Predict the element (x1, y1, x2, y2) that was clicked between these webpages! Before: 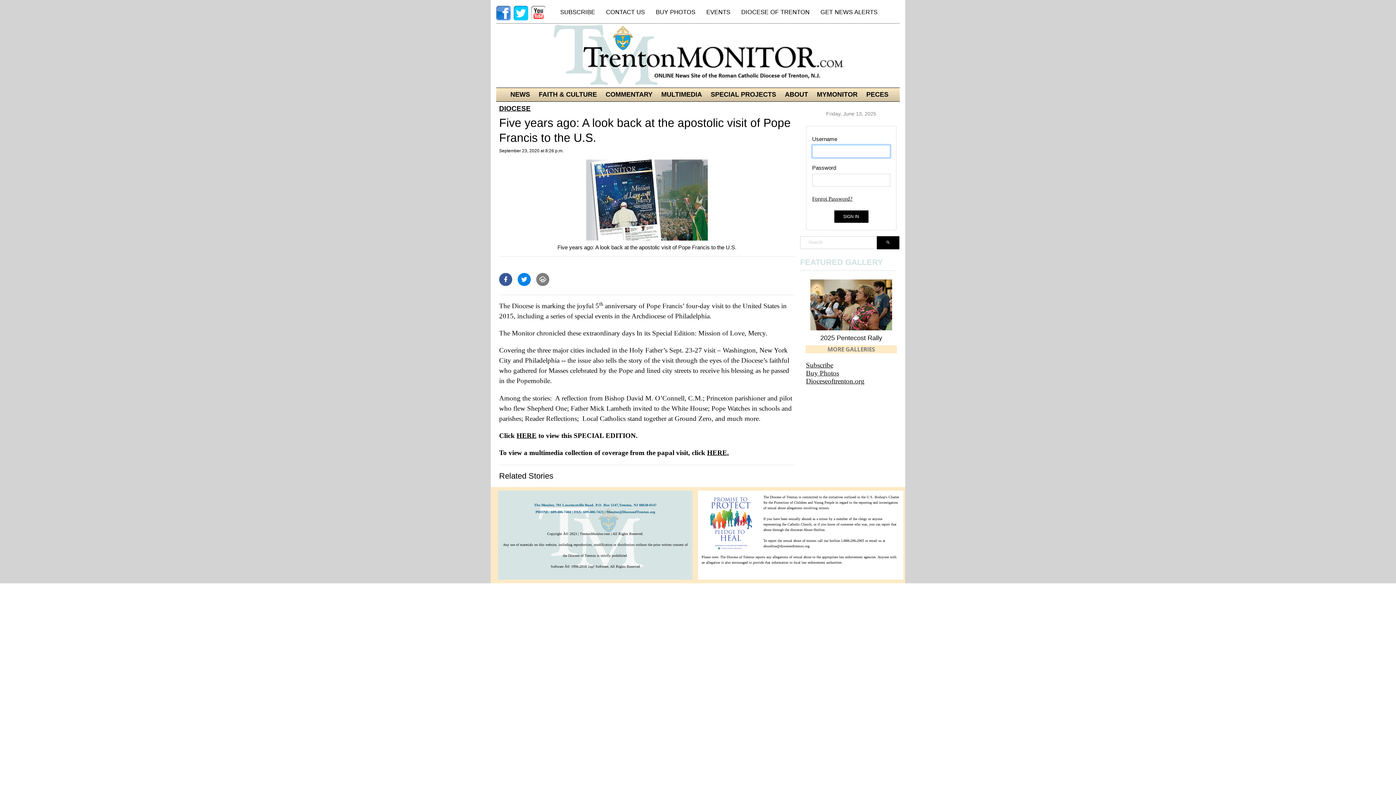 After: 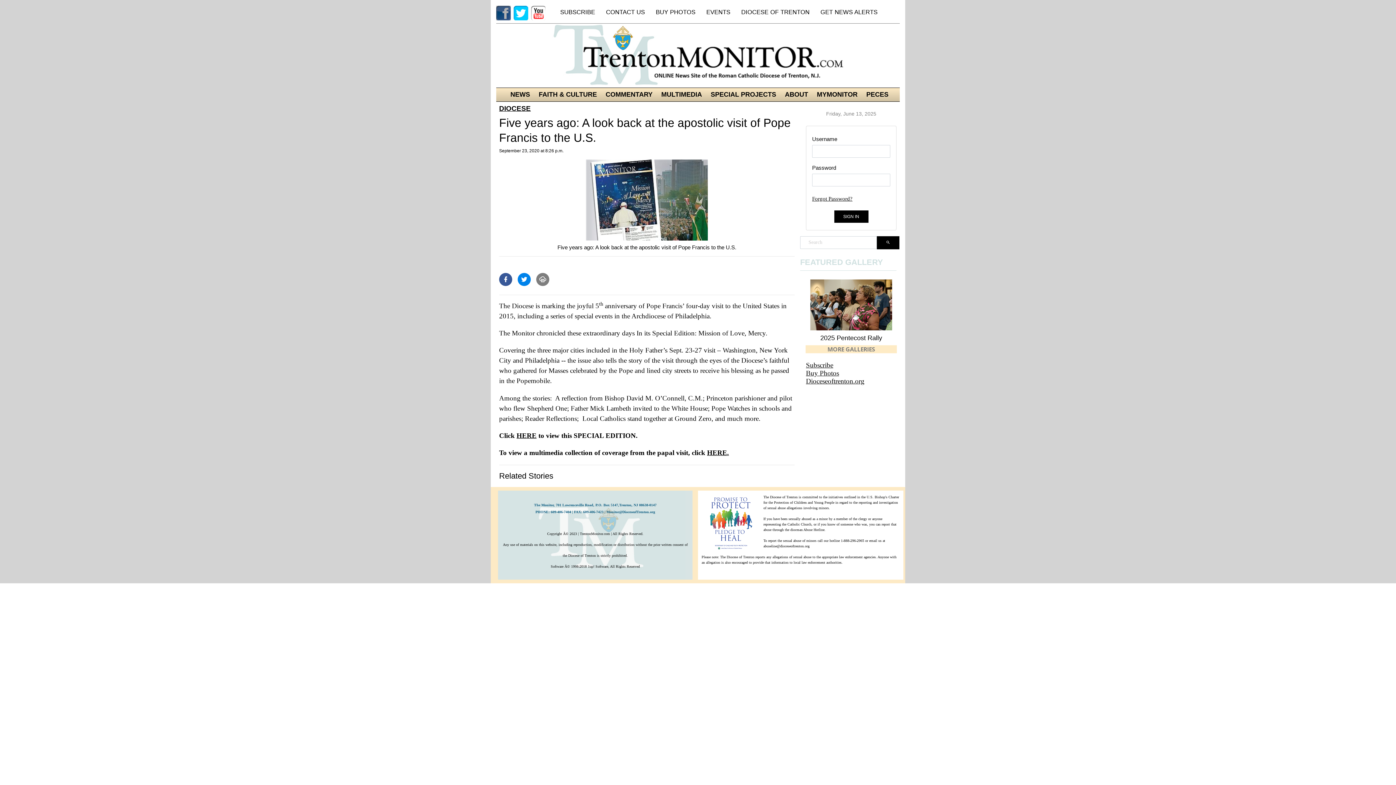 Action: bbox: (496, 5, 510, 20)